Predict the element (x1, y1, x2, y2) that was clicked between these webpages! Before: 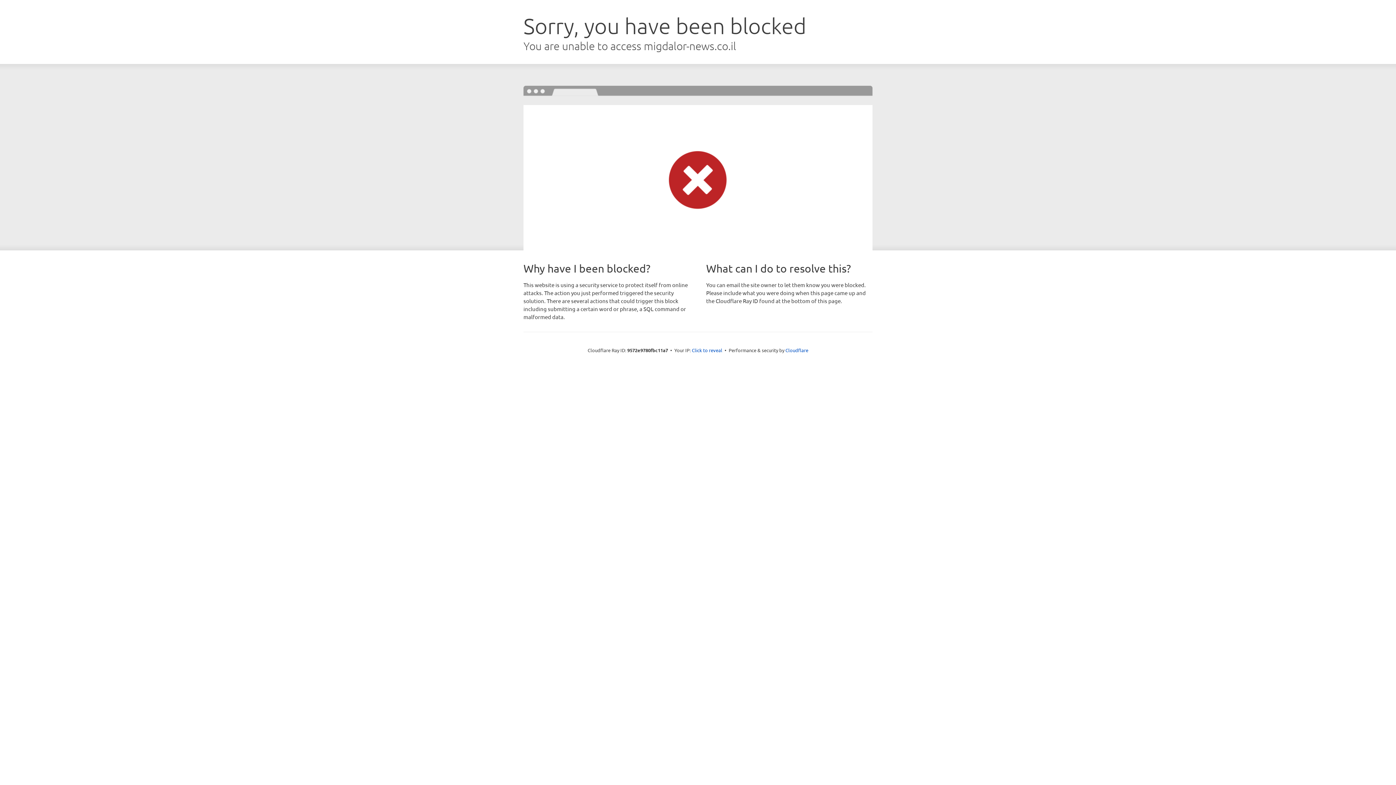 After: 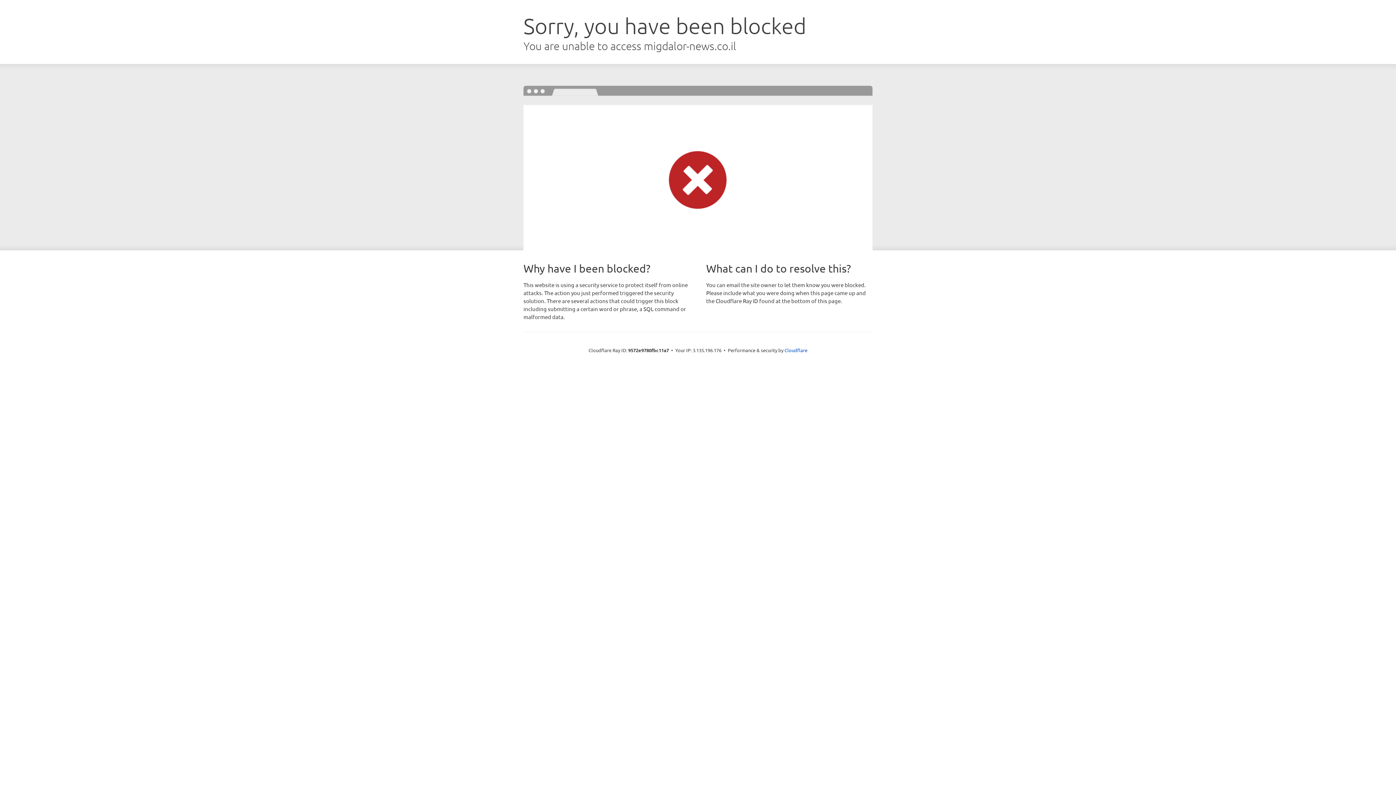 Action: bbox: (692, 346, 722, 353) label: Click to reveal